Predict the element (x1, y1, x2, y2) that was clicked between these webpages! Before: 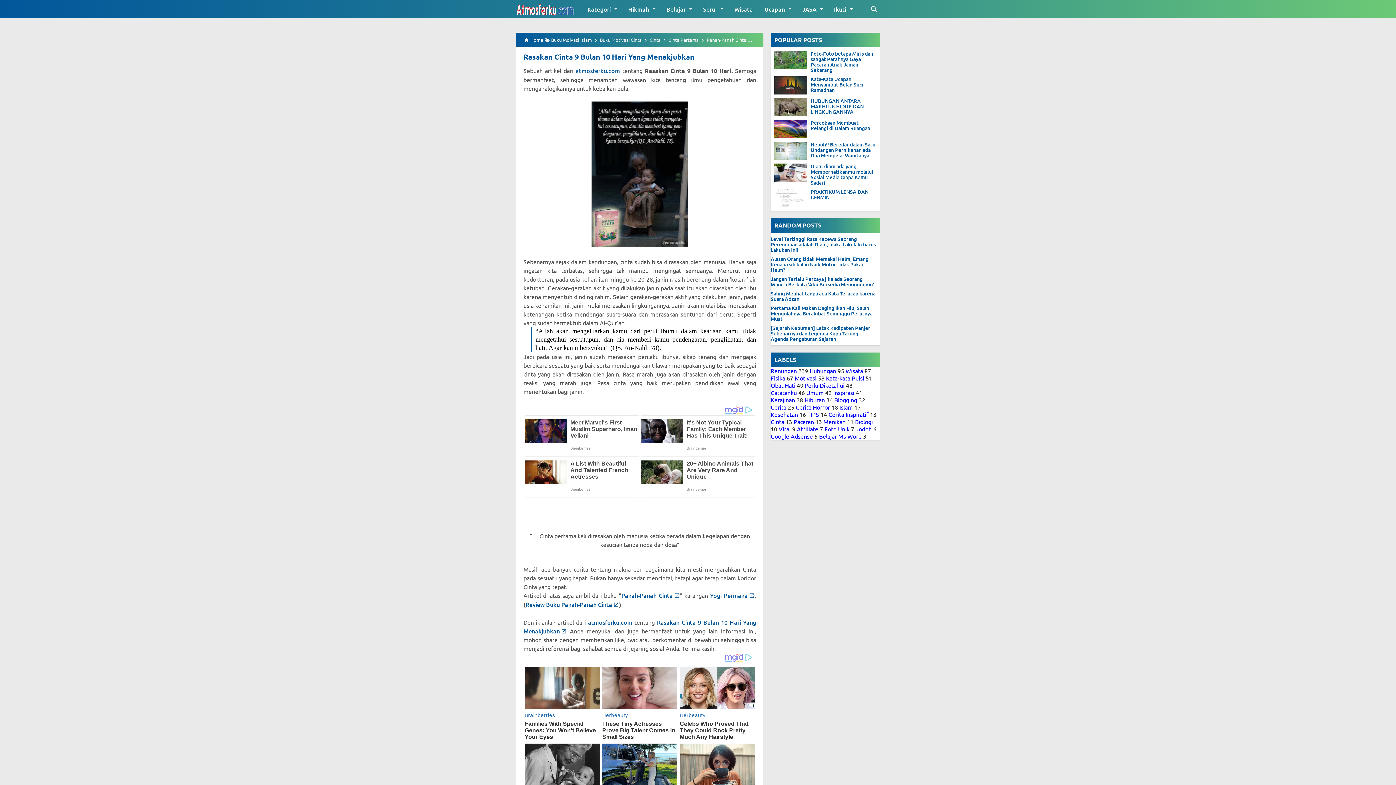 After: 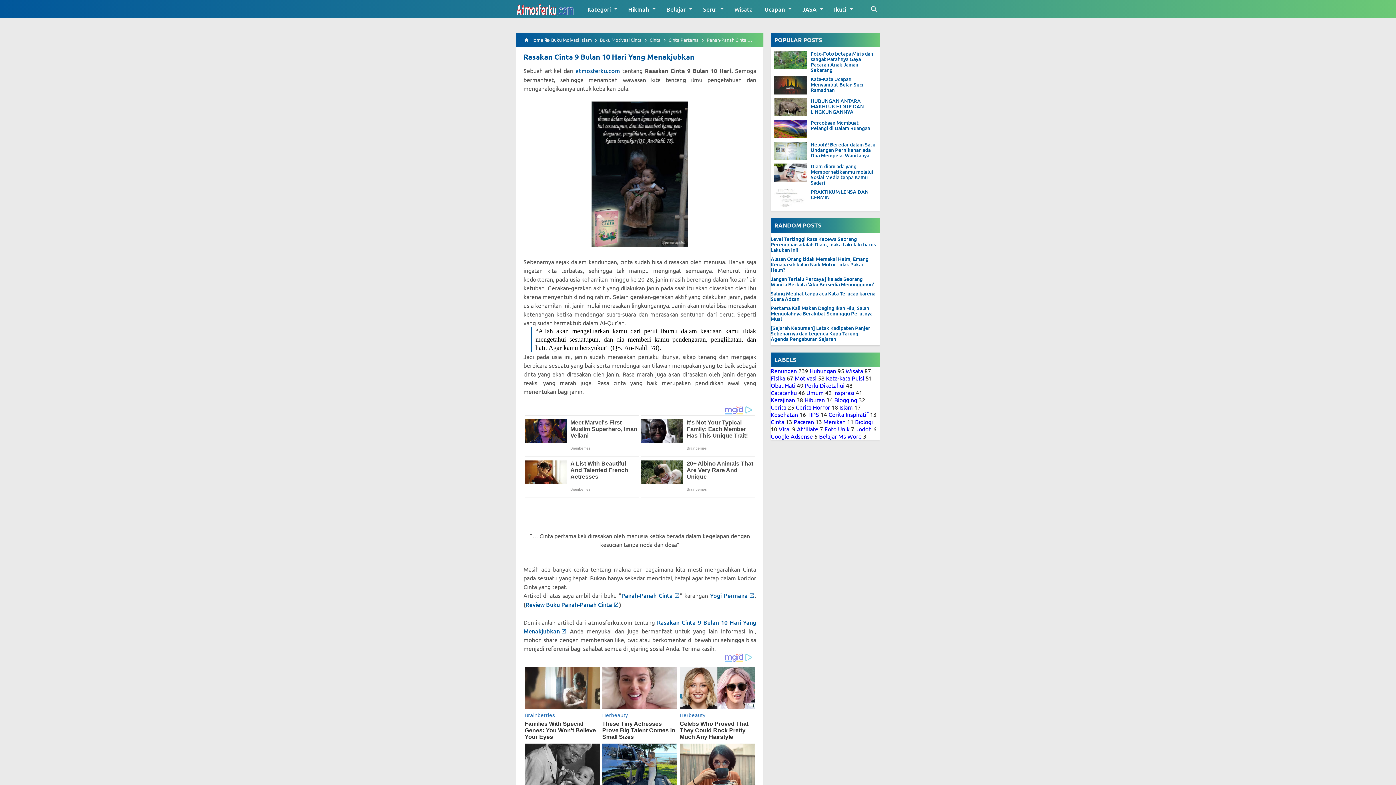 Action: bbox: (588, 618, 632, 626) label: atmosferku.com